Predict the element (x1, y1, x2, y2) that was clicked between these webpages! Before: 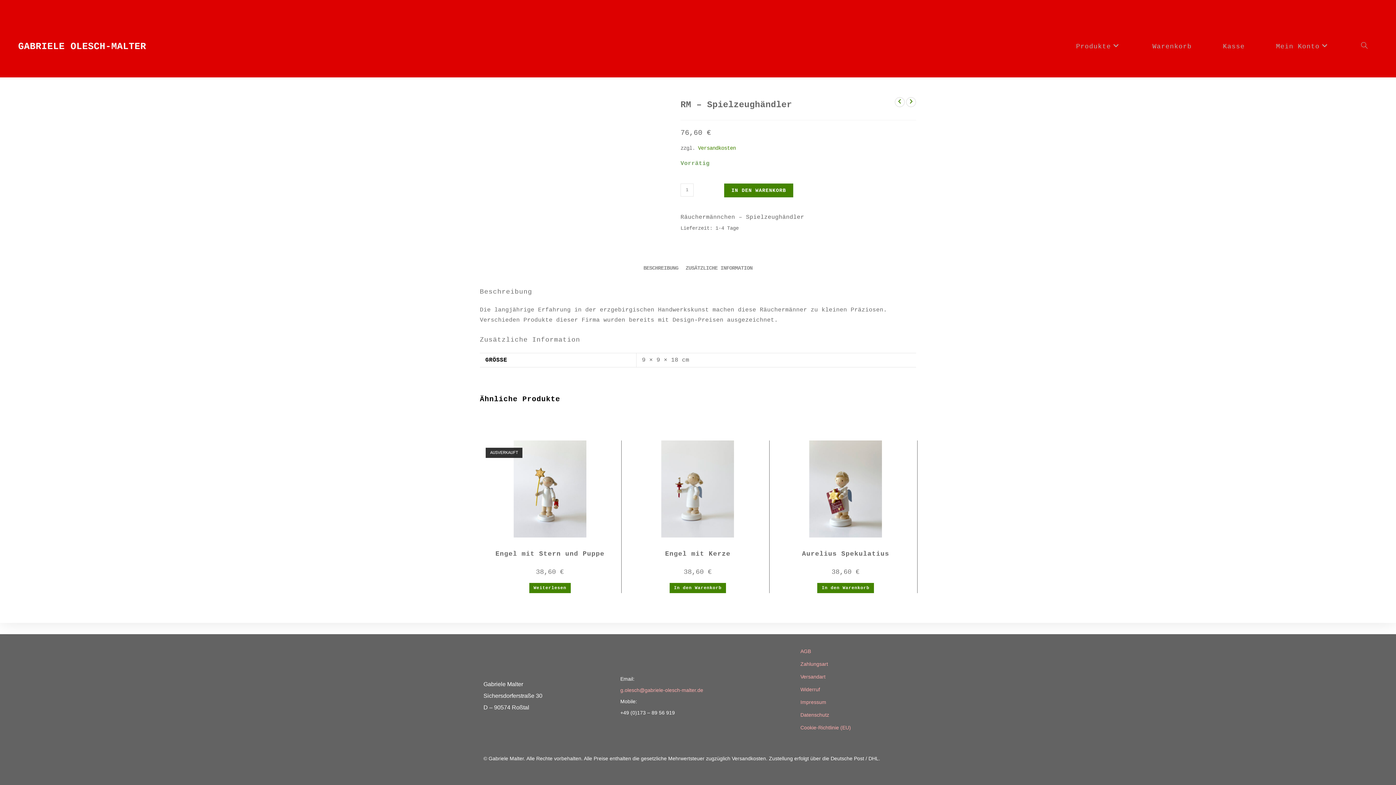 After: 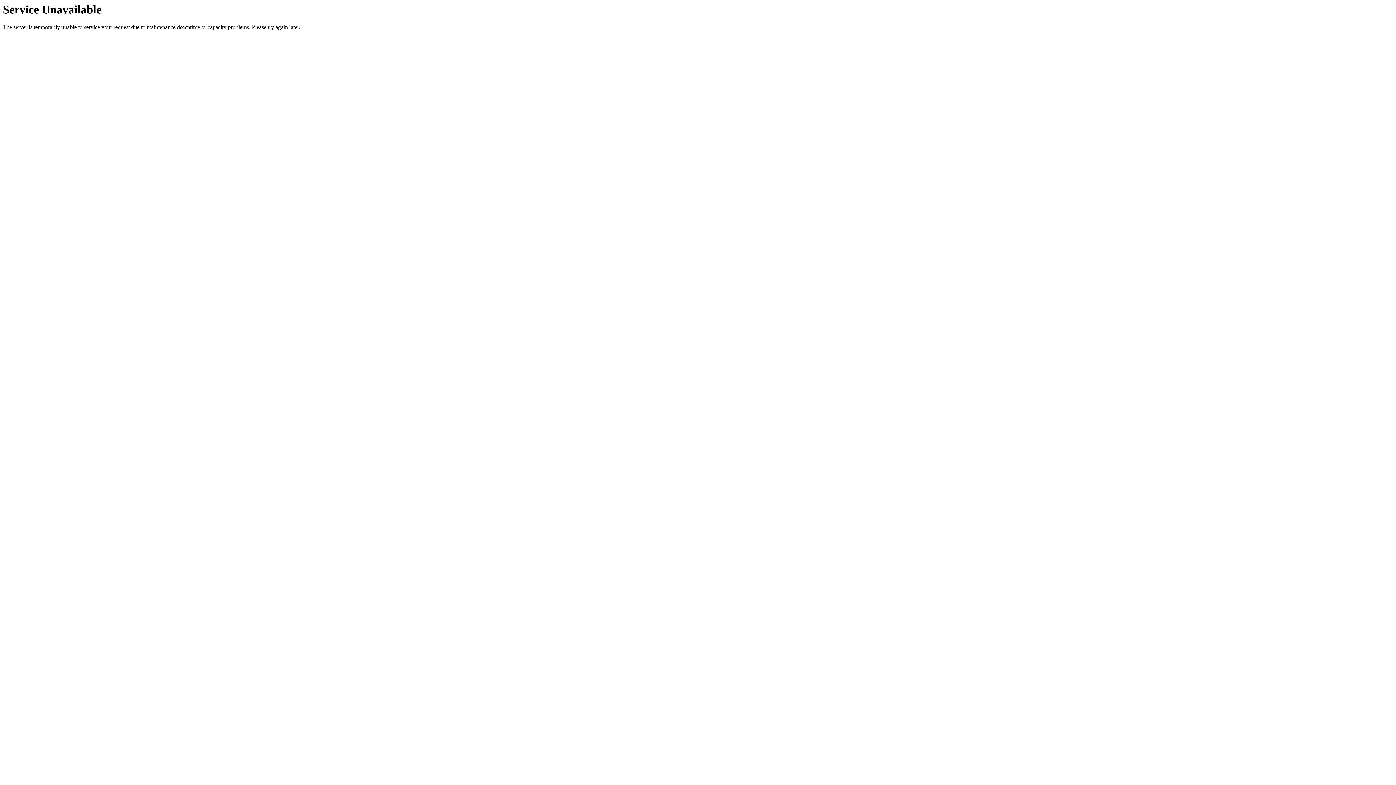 Action: bbox: (18, 41, 146, 52) label: GABRIELE OLESCH-MALTER